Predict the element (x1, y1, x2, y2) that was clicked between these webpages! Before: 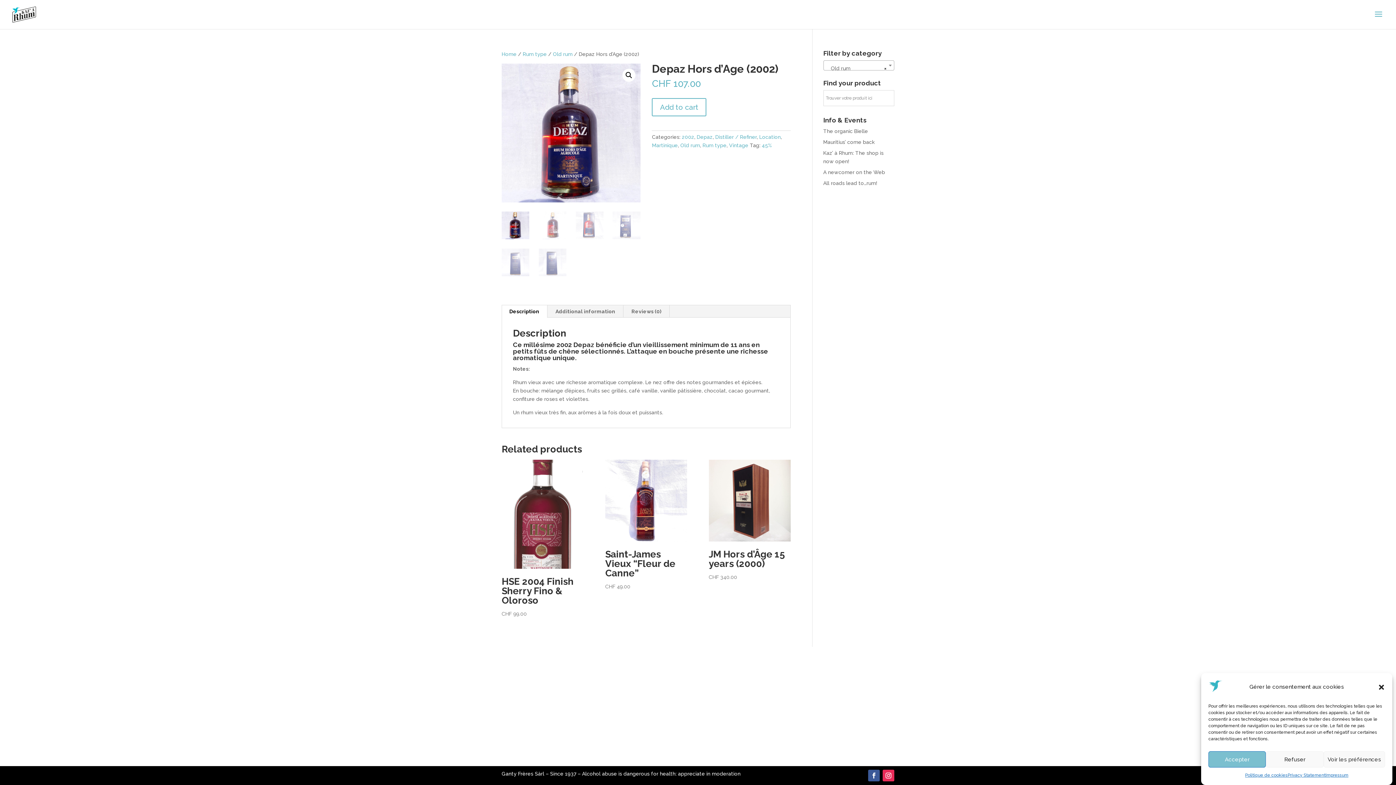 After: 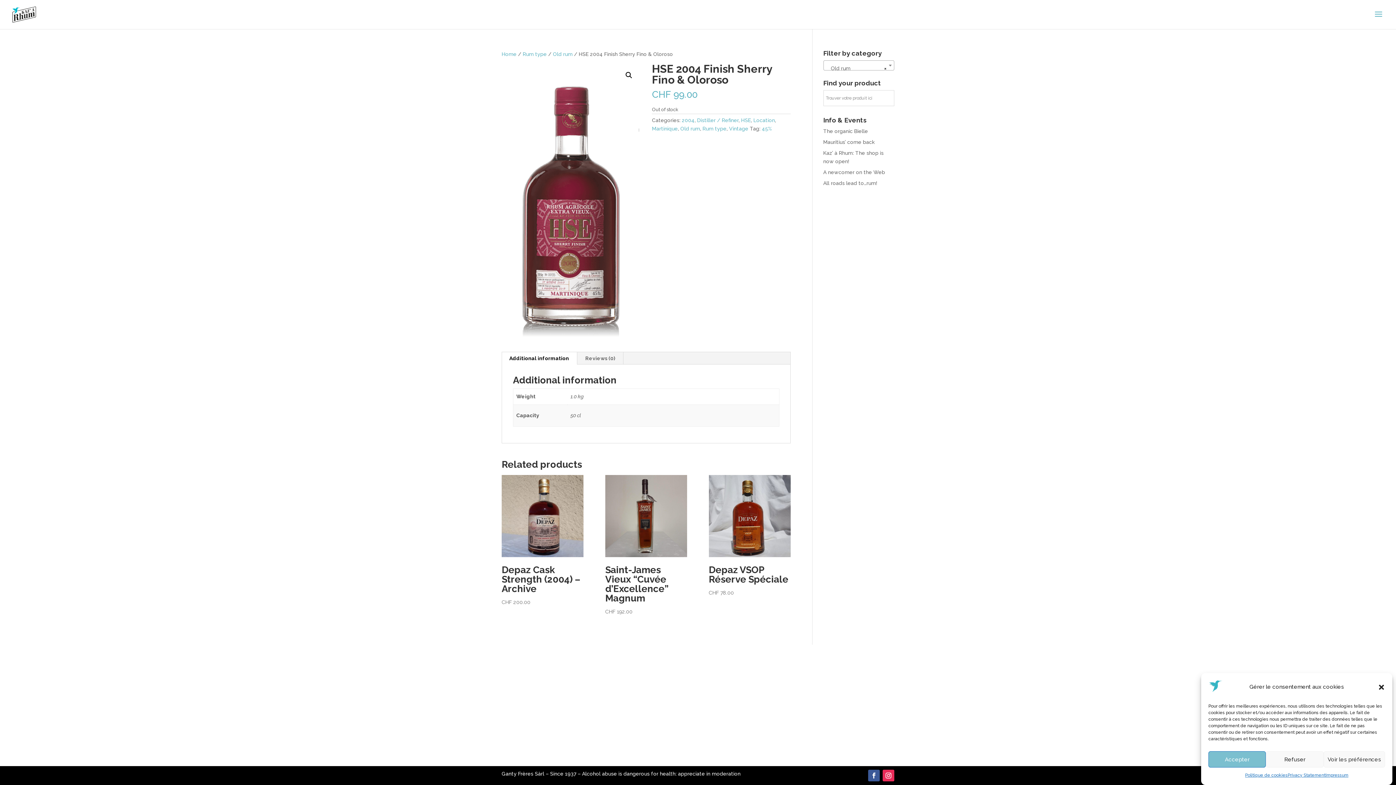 Action: bbox: (501, 459, 583, 618) label: HSE 2004 Finish Sherry Fino & Oloroso
CHF 99.00